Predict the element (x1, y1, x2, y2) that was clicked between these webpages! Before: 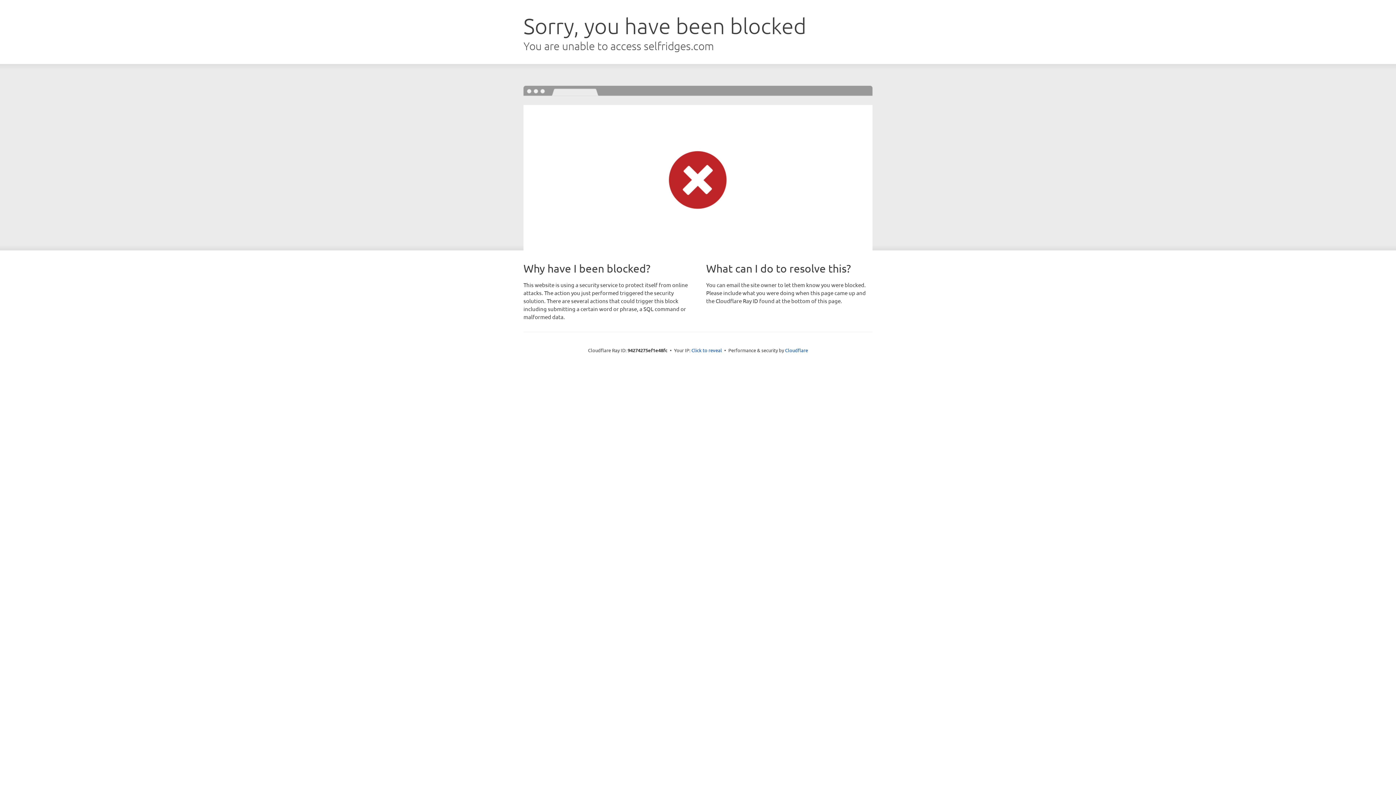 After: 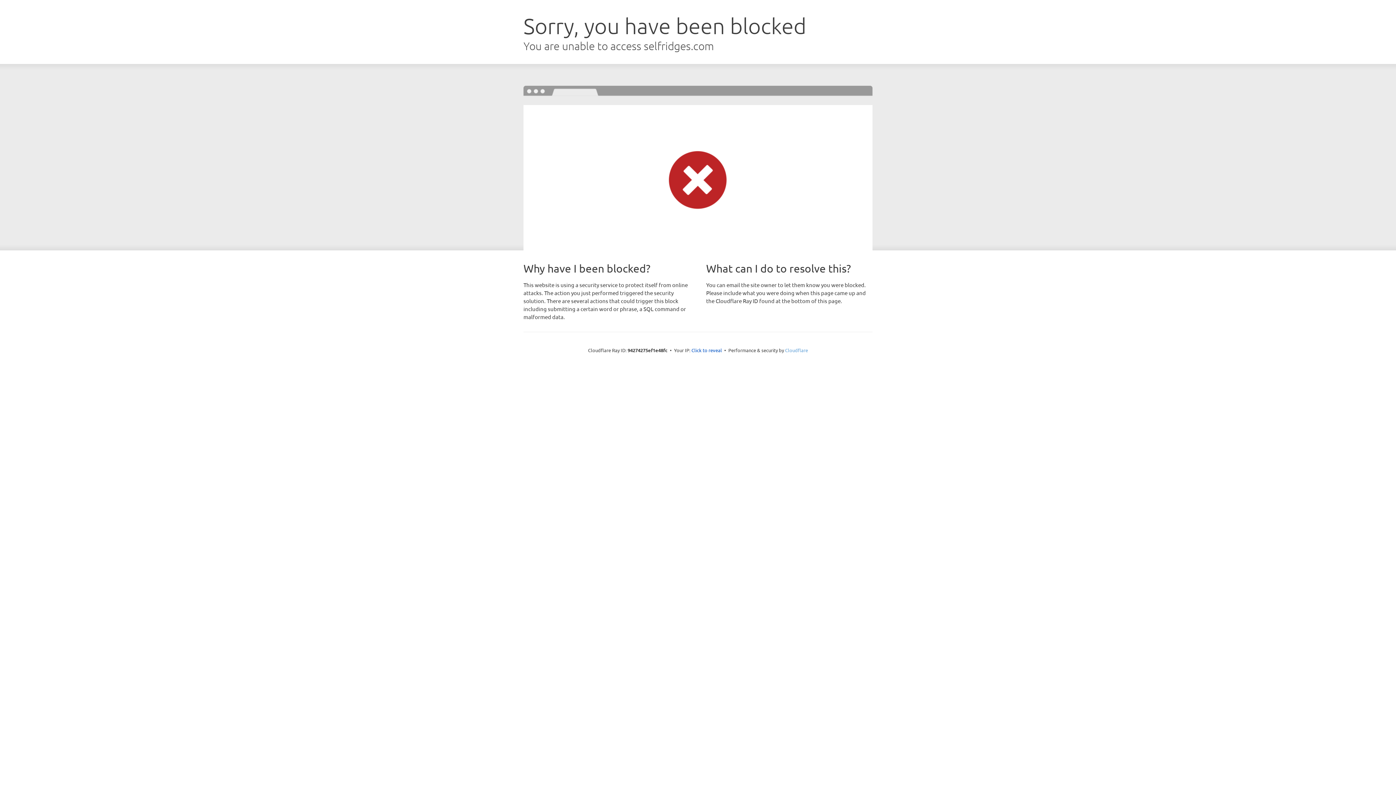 Action: bbox: (785, 347, 808, 353) label: Cloudflare